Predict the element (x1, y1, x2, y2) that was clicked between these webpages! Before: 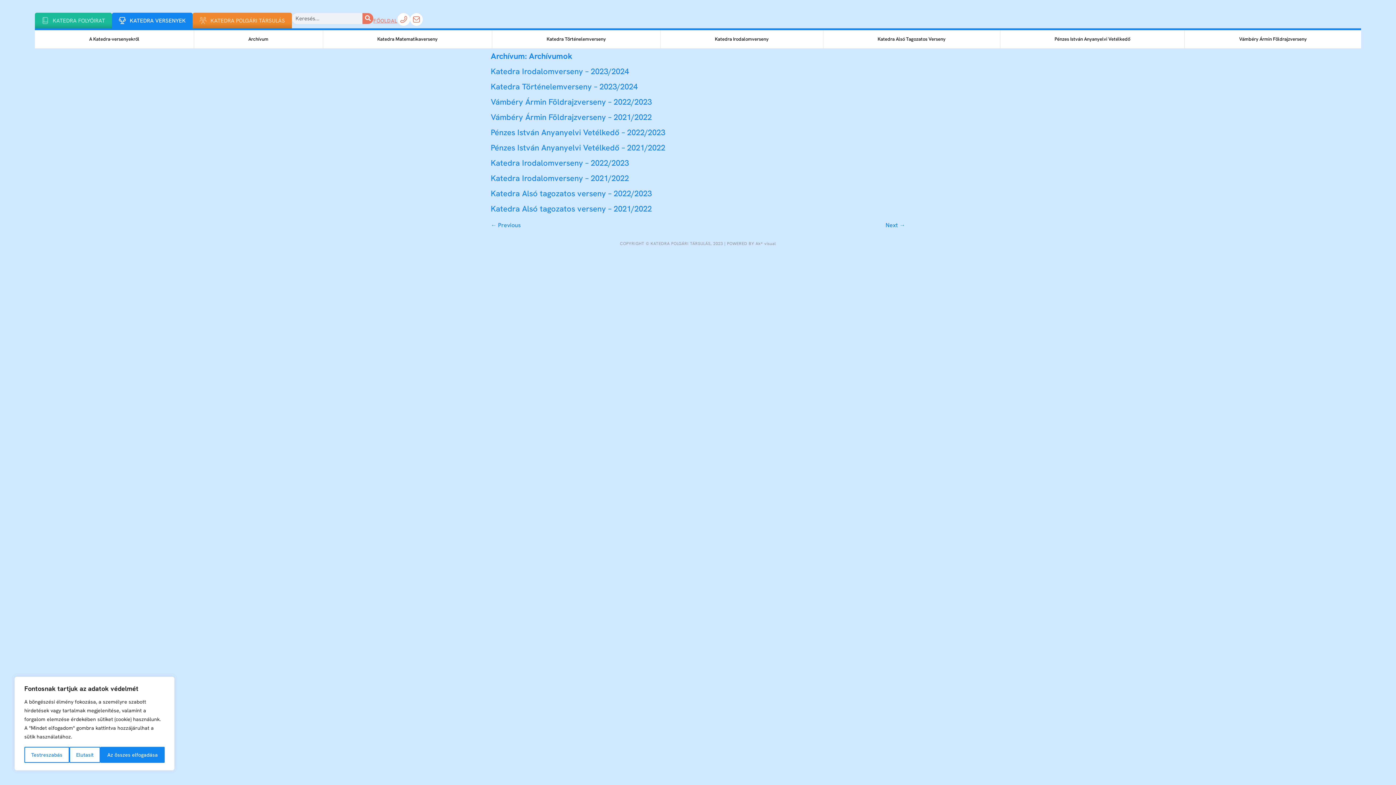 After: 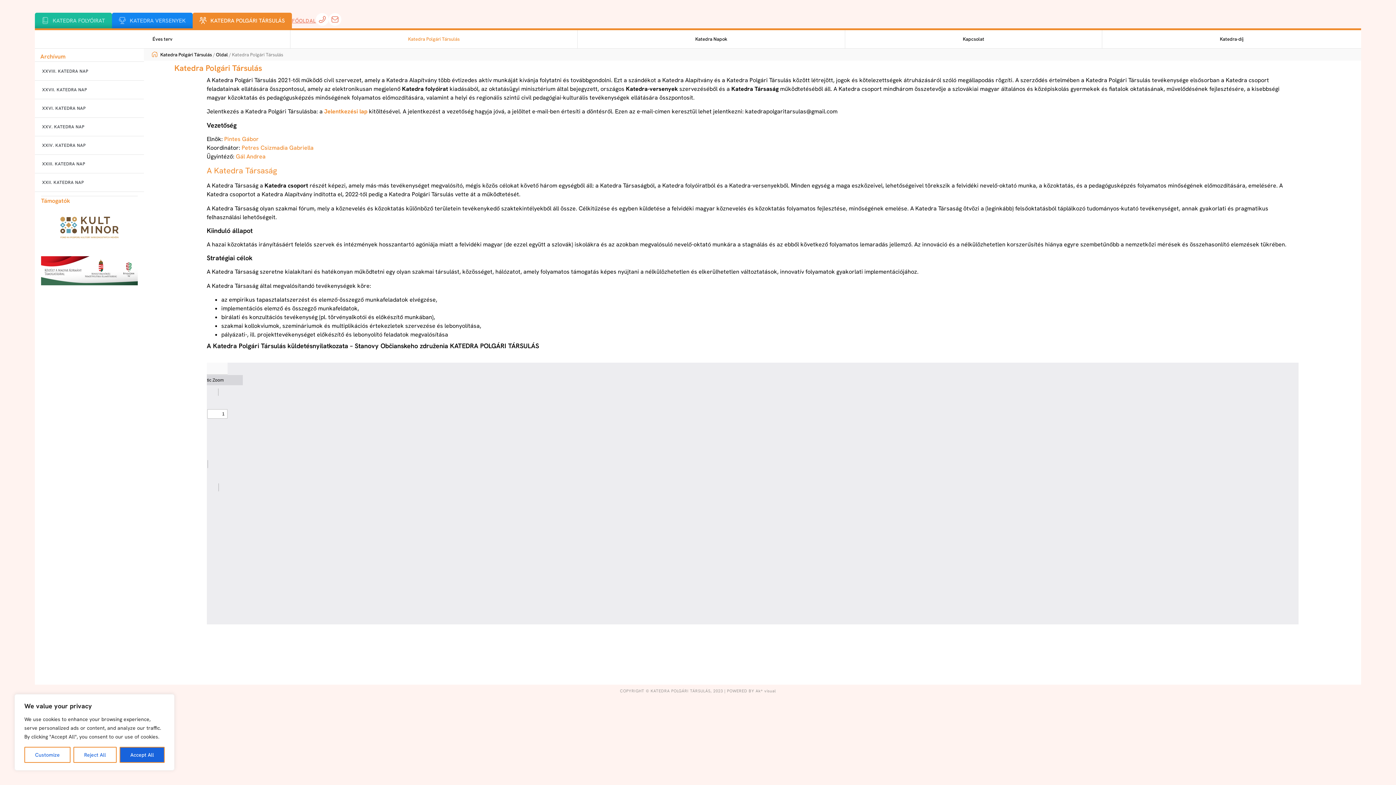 Action: label: KATEDRA POLGÁRI TÁRSULÁS bbox: (210, 17, 285, 24)